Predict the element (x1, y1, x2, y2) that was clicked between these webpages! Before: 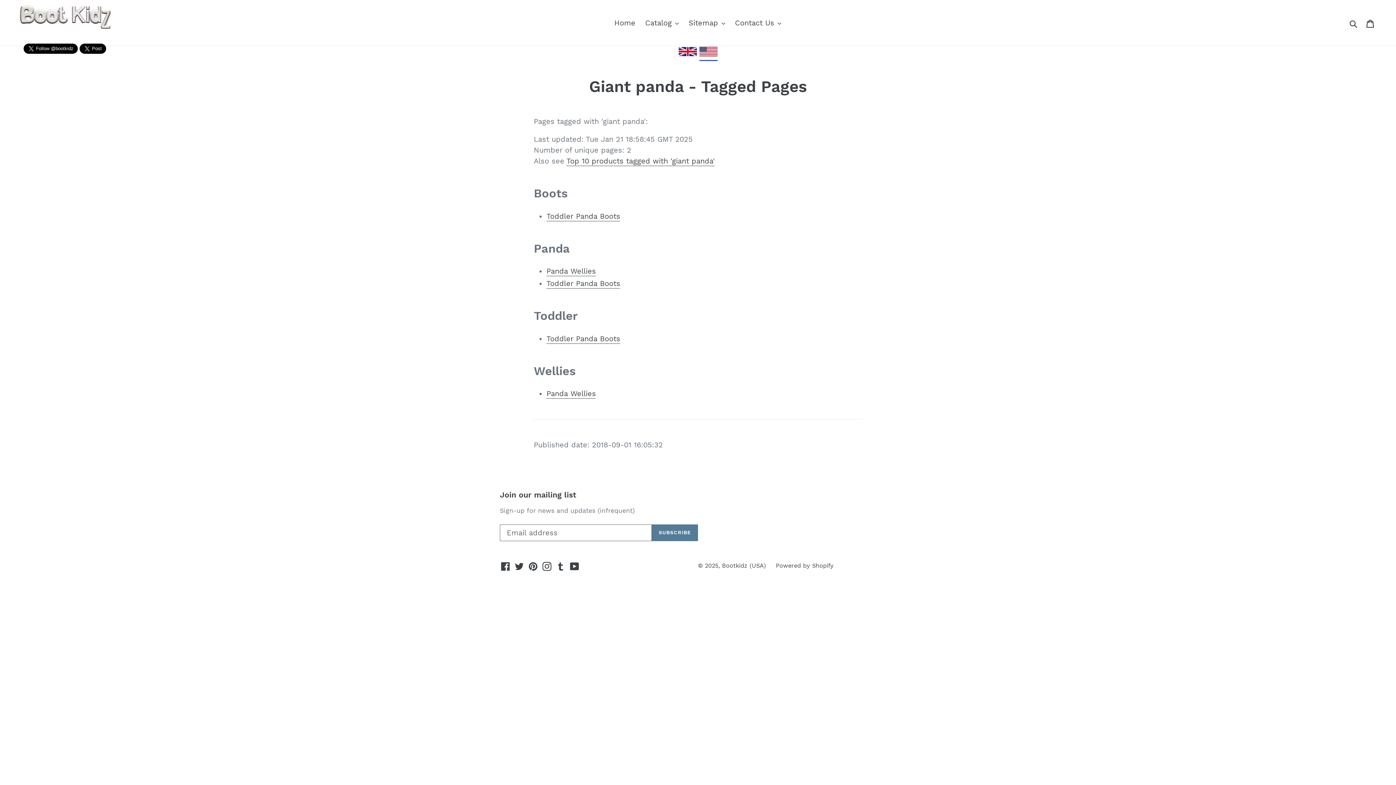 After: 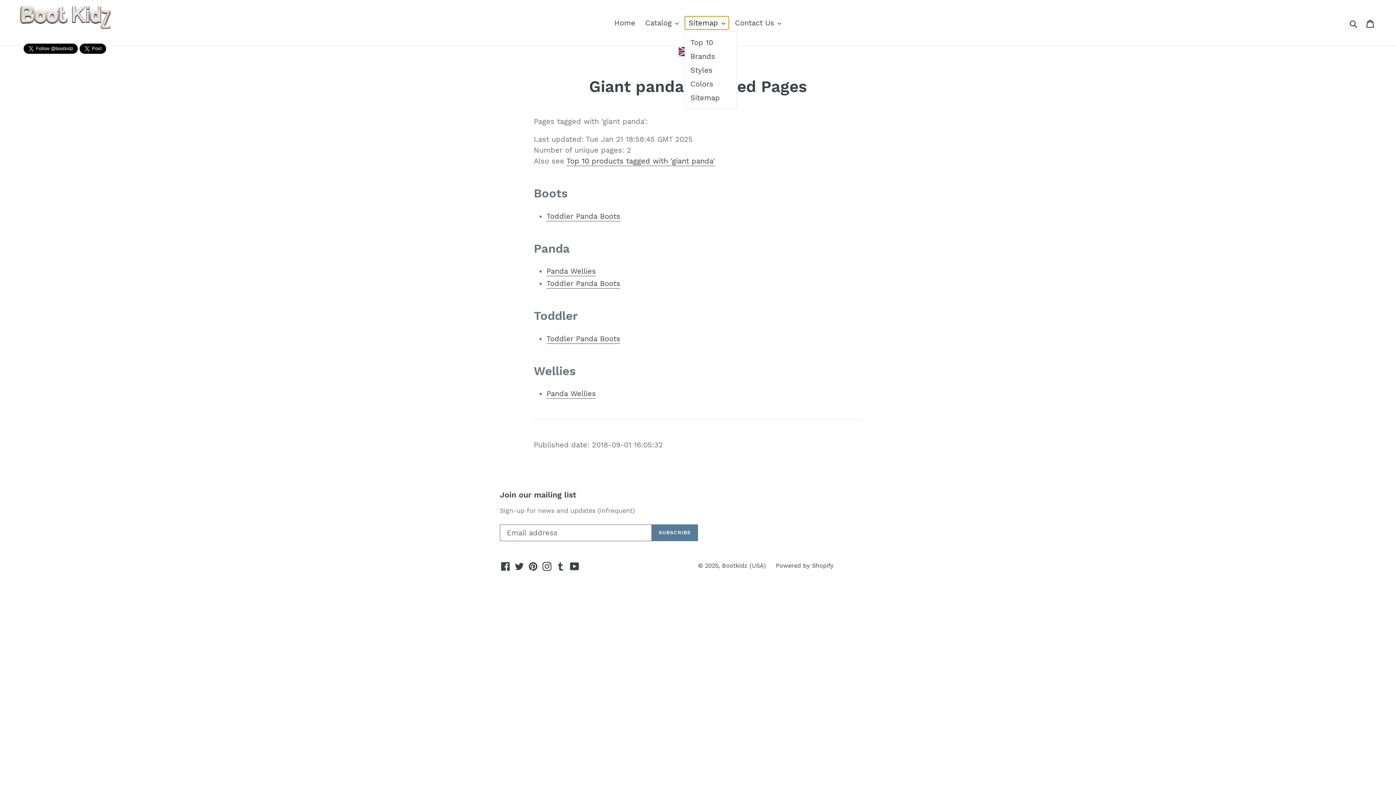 Action: bbox: (685, 16, 729, 29) label: Sitemap 